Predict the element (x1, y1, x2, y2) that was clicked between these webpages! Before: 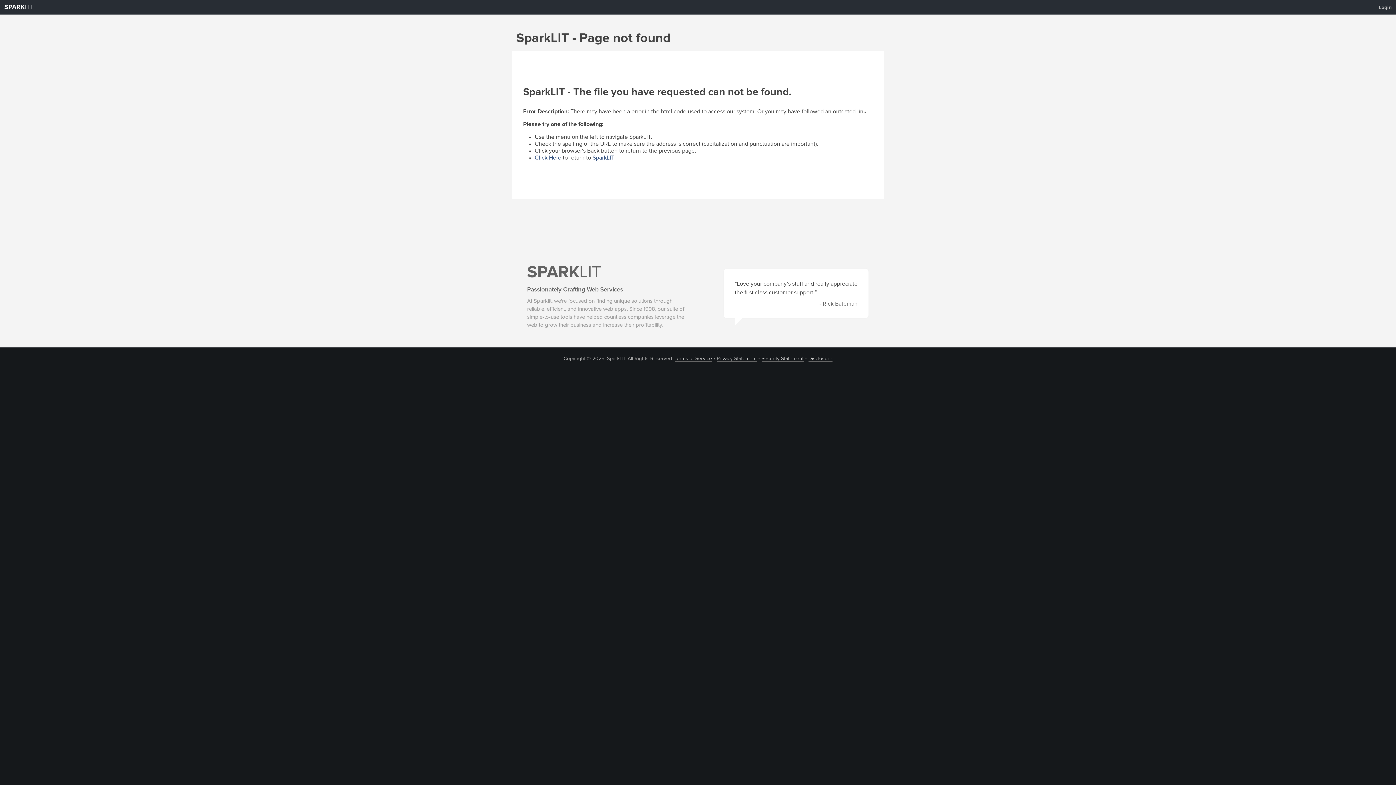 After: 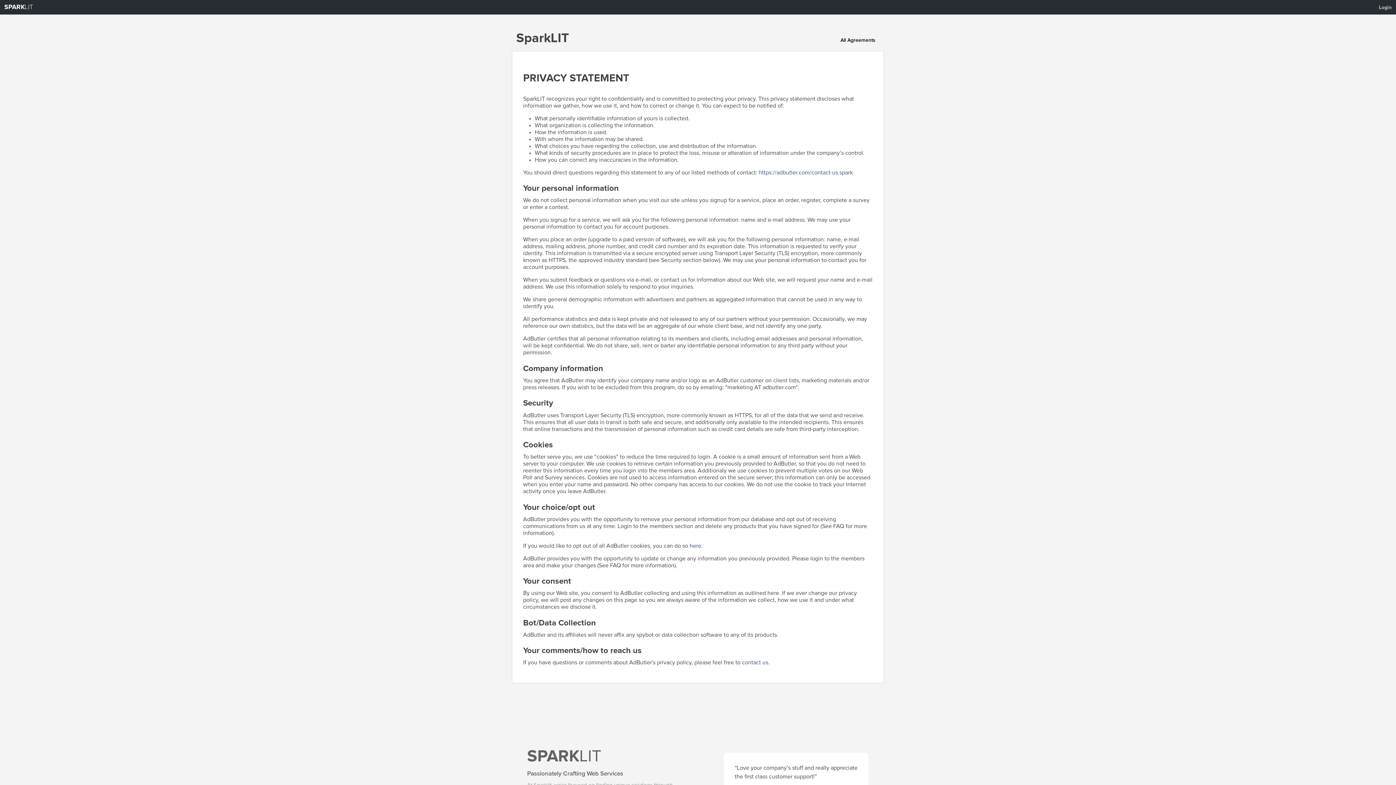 Action: label: Privacy Statement bbox: (716, 356, 756, 361)